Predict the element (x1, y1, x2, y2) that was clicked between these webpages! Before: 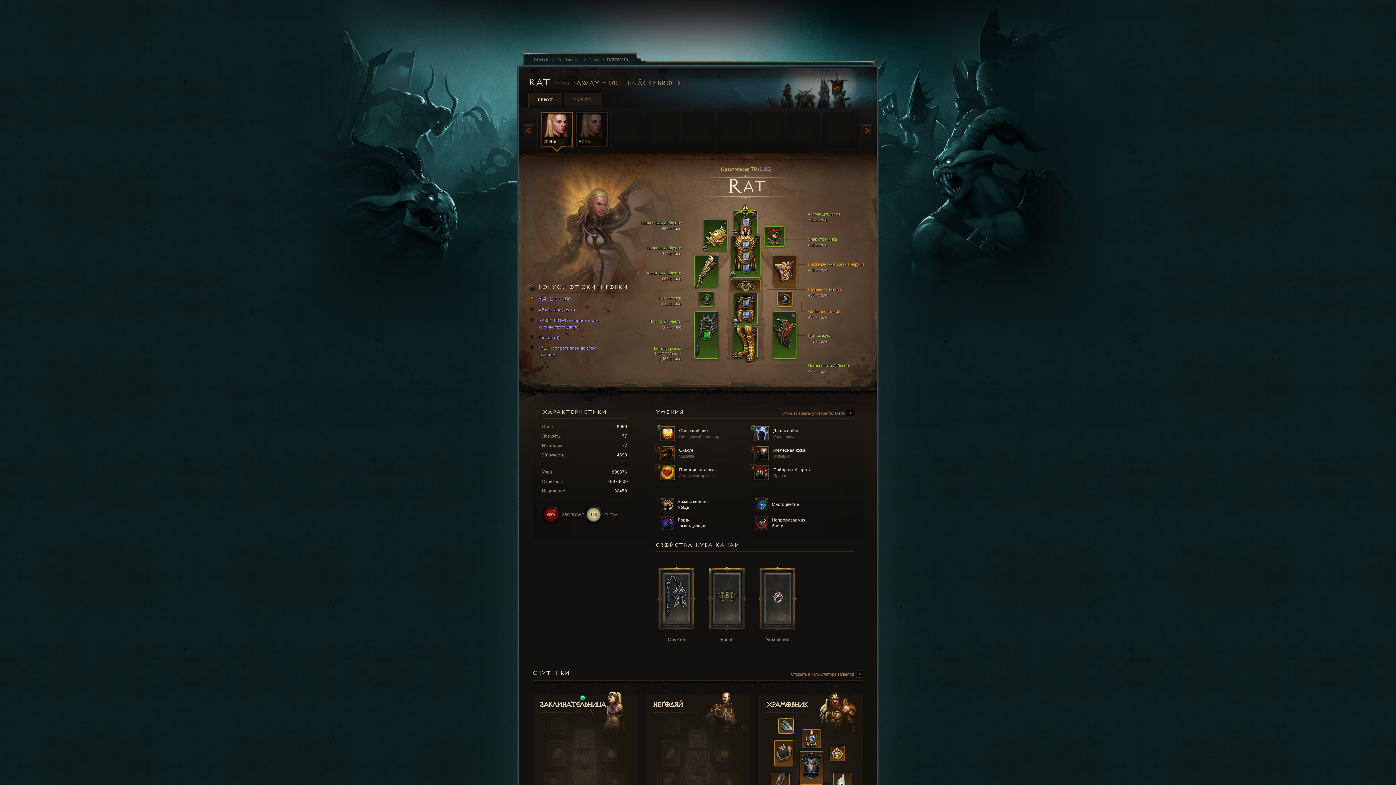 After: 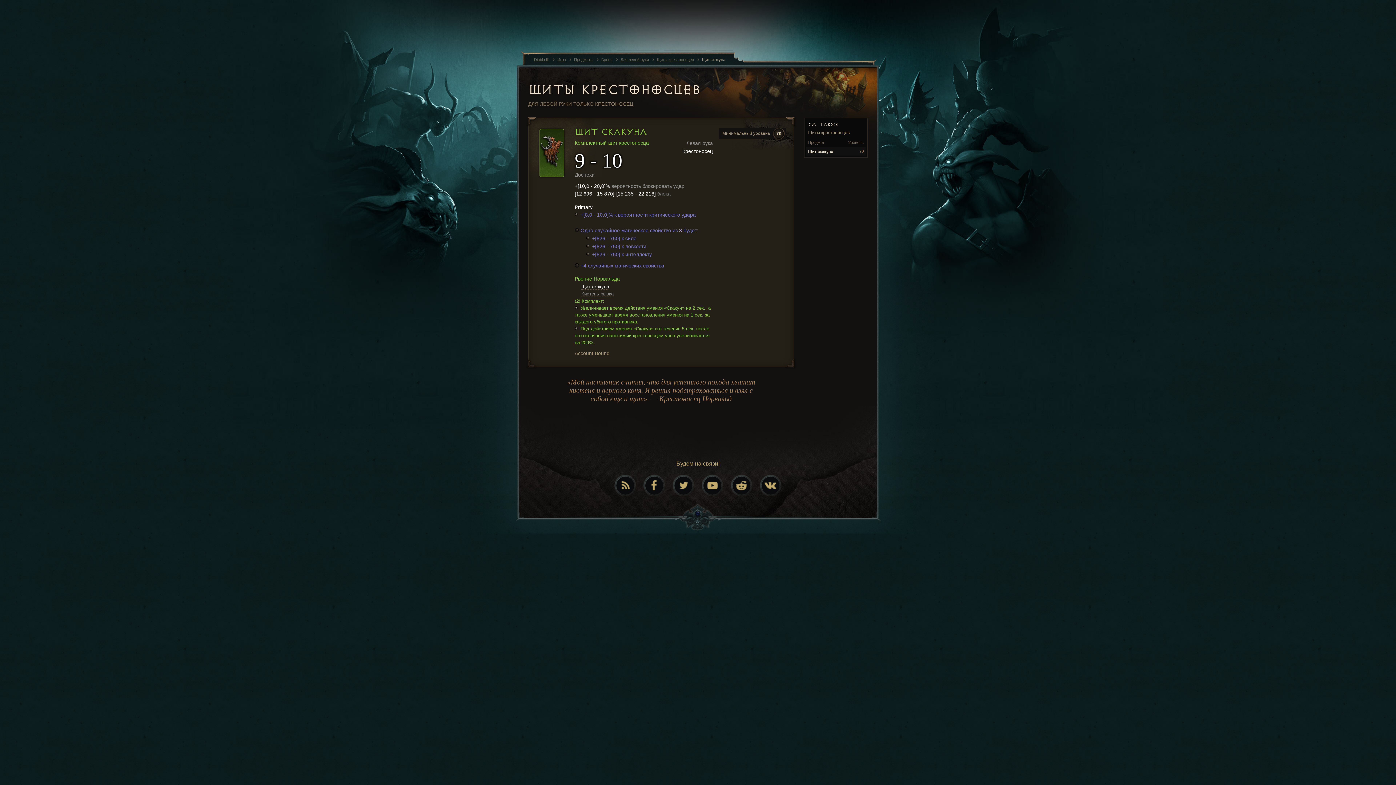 Action: bbox: (808, 332, 876, 342) label: Щит скакуна
747 к силе